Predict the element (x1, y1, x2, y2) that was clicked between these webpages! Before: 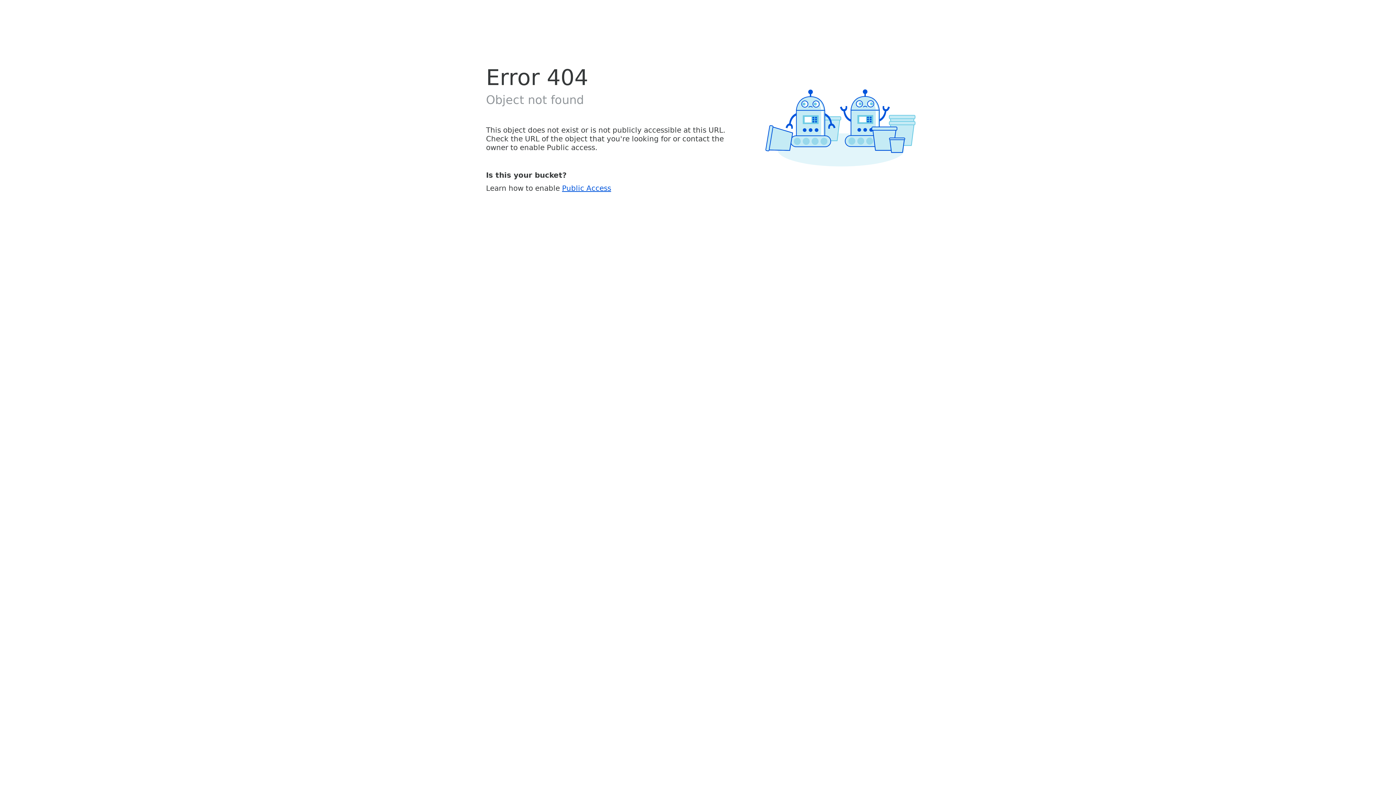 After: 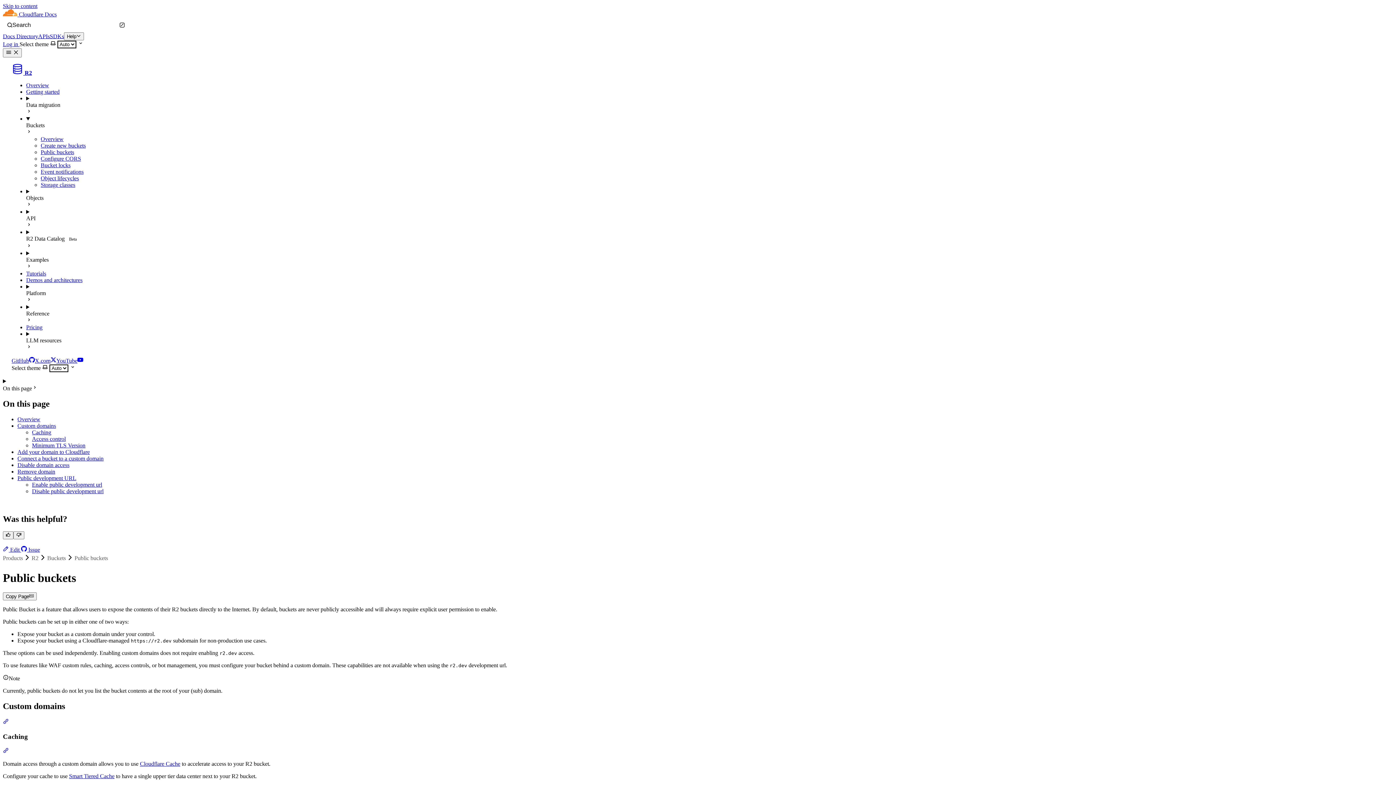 Action: bbox: (562, 183, 611, 192) label: Public Access